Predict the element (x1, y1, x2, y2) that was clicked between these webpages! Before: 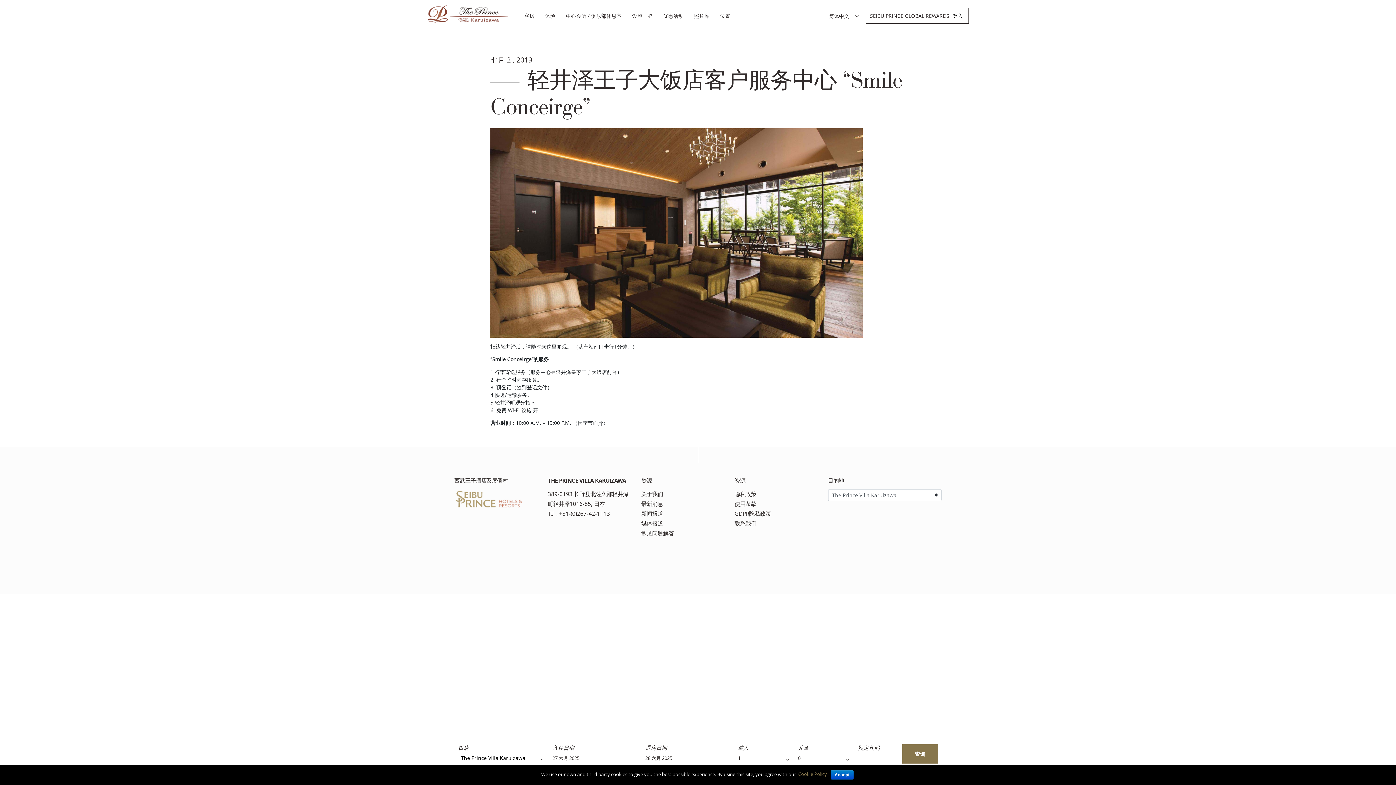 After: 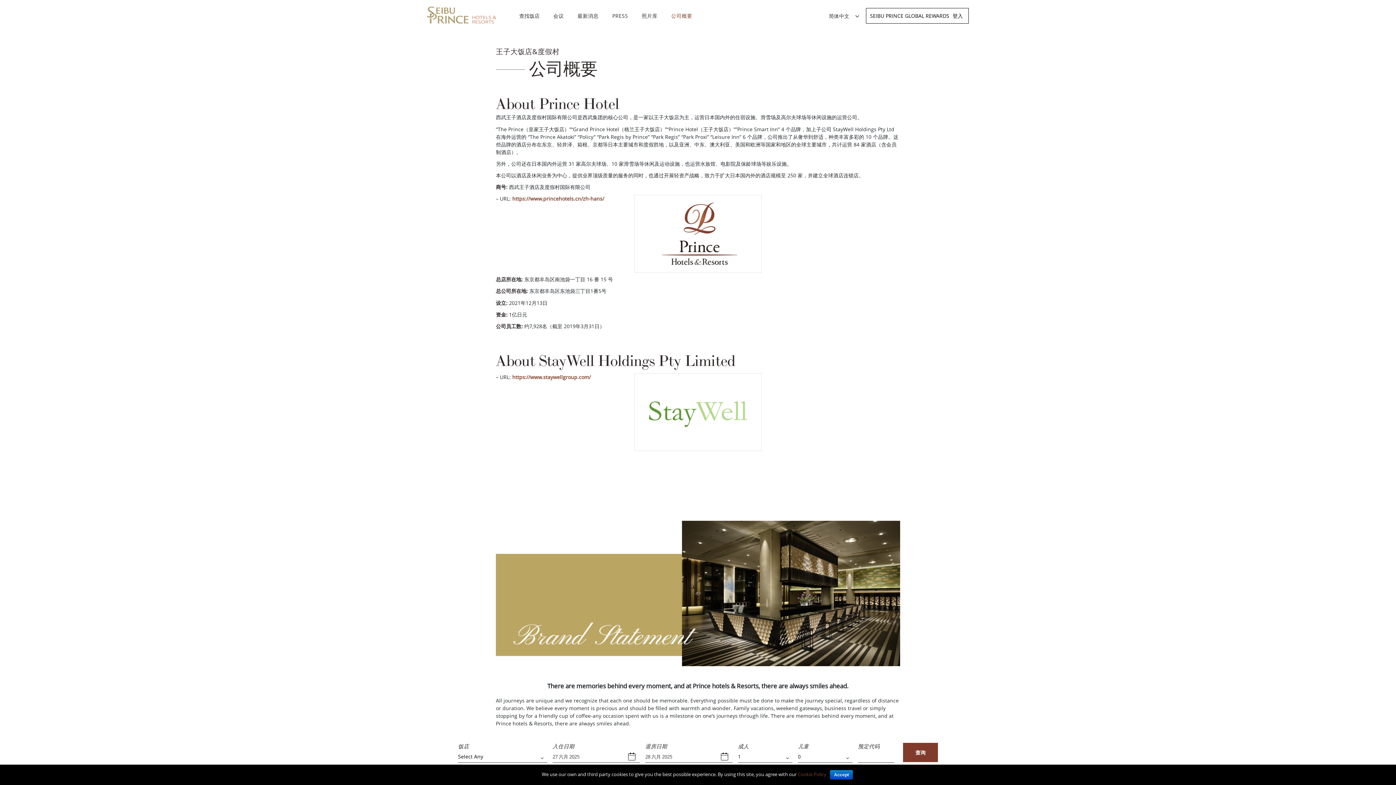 Action: bbox: (641, 489, 723, 499) label: 关于我们